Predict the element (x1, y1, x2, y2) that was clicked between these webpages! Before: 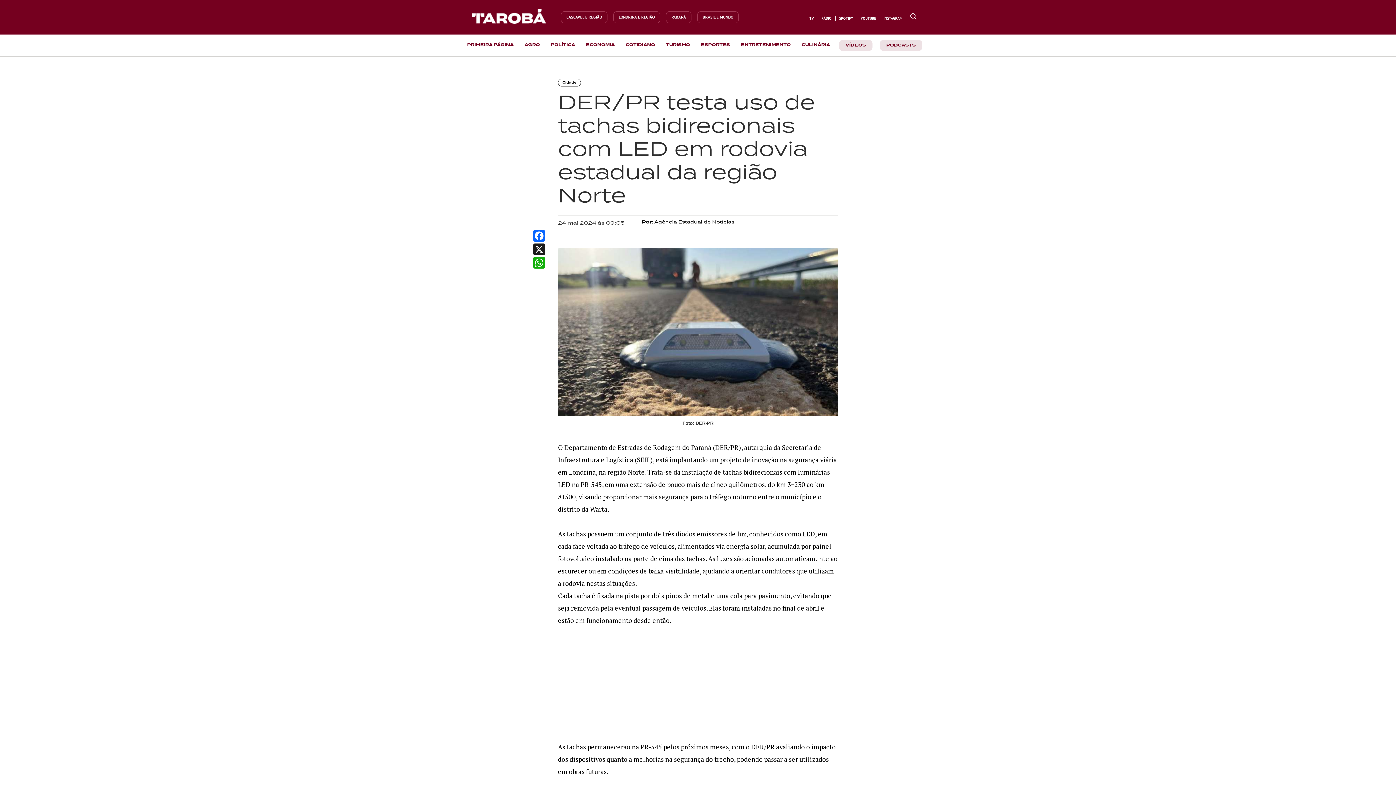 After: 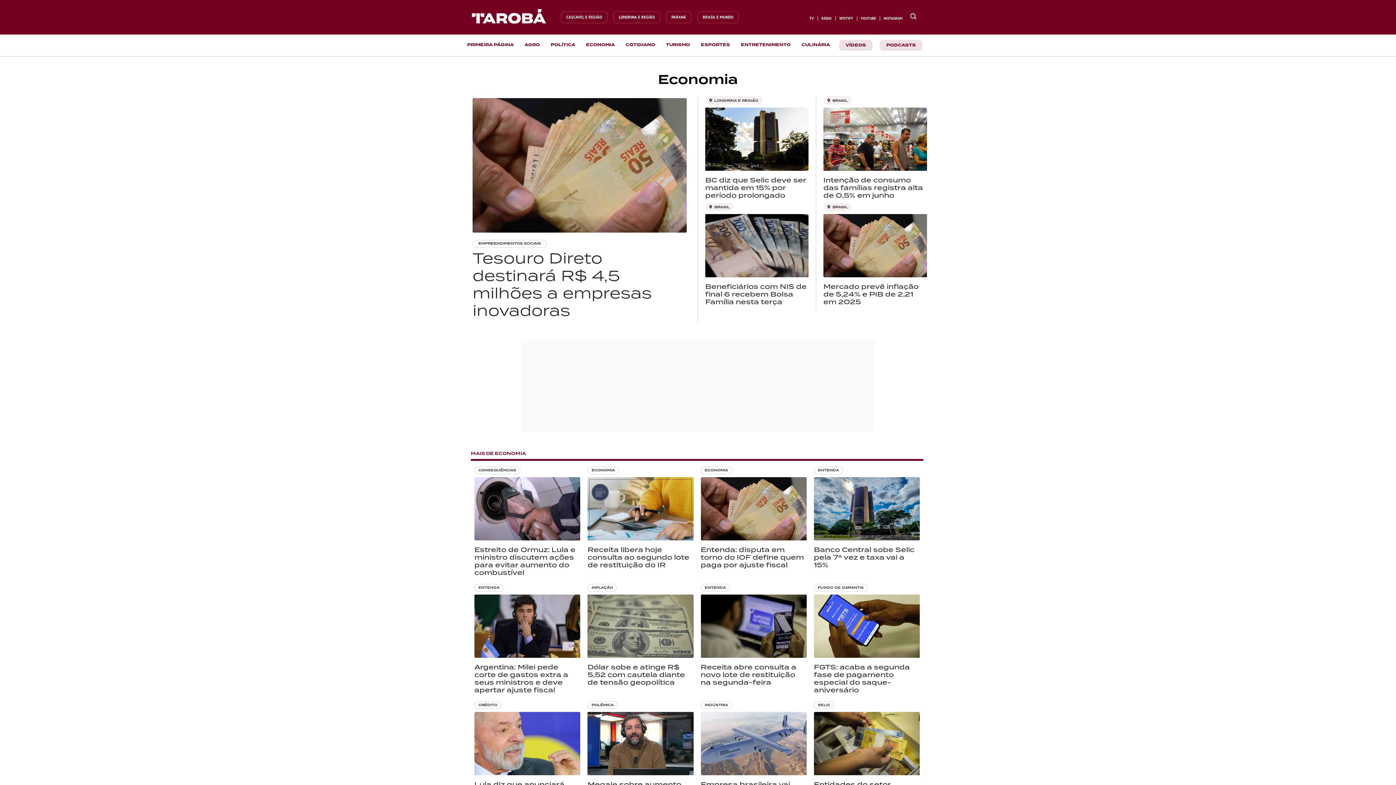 Action: label: Ir para a página bbox: (586, 42, 614, 48)